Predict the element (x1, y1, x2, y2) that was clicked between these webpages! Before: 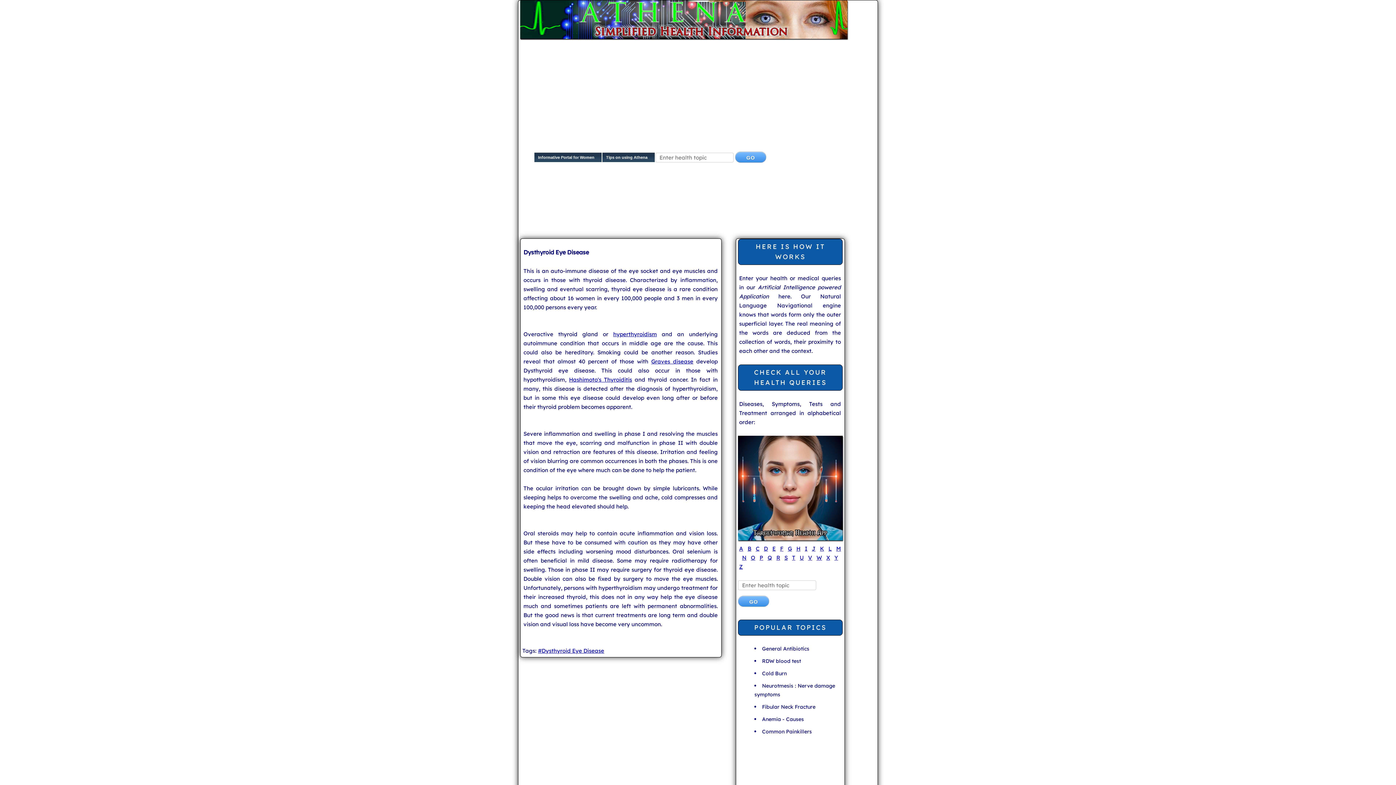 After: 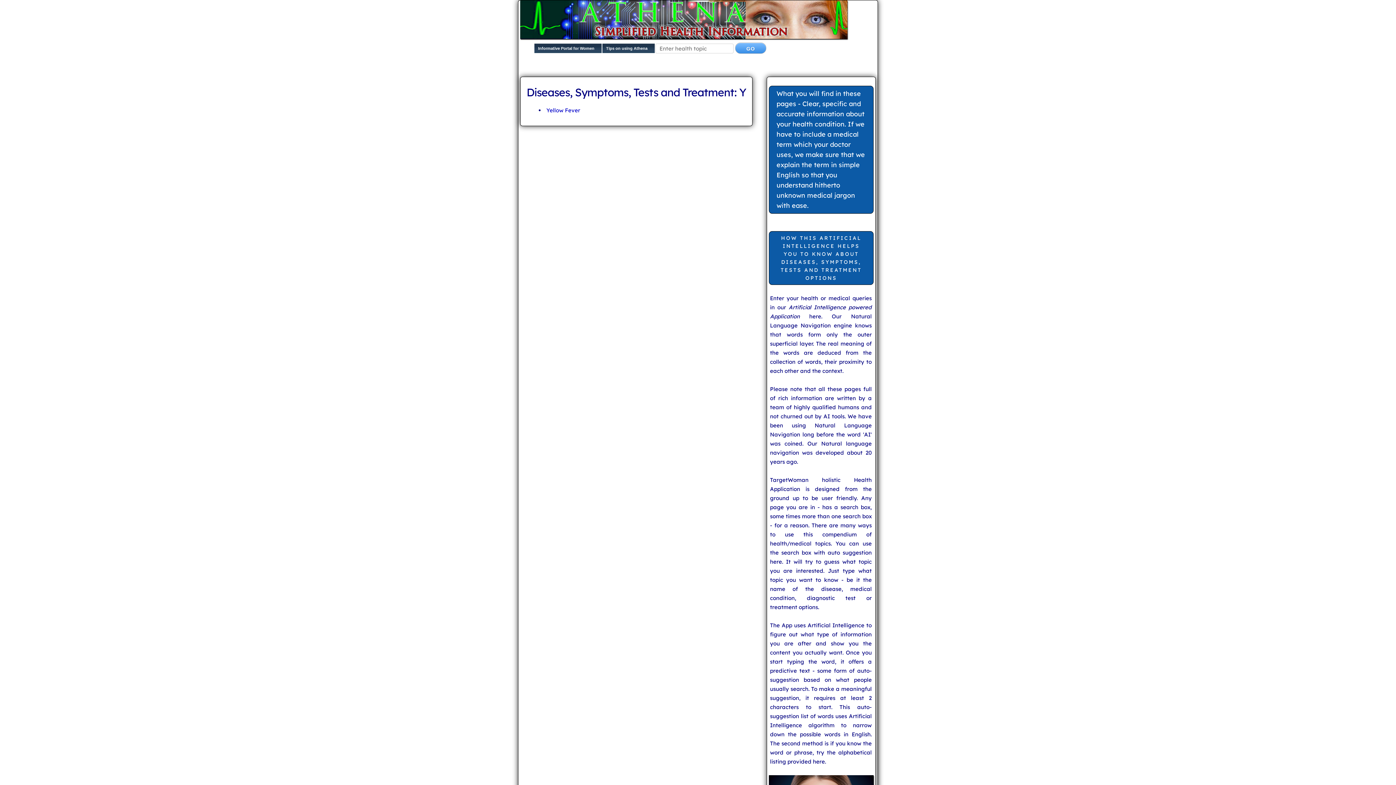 Action: bbox: (834, 554, 838, 561) label: Y